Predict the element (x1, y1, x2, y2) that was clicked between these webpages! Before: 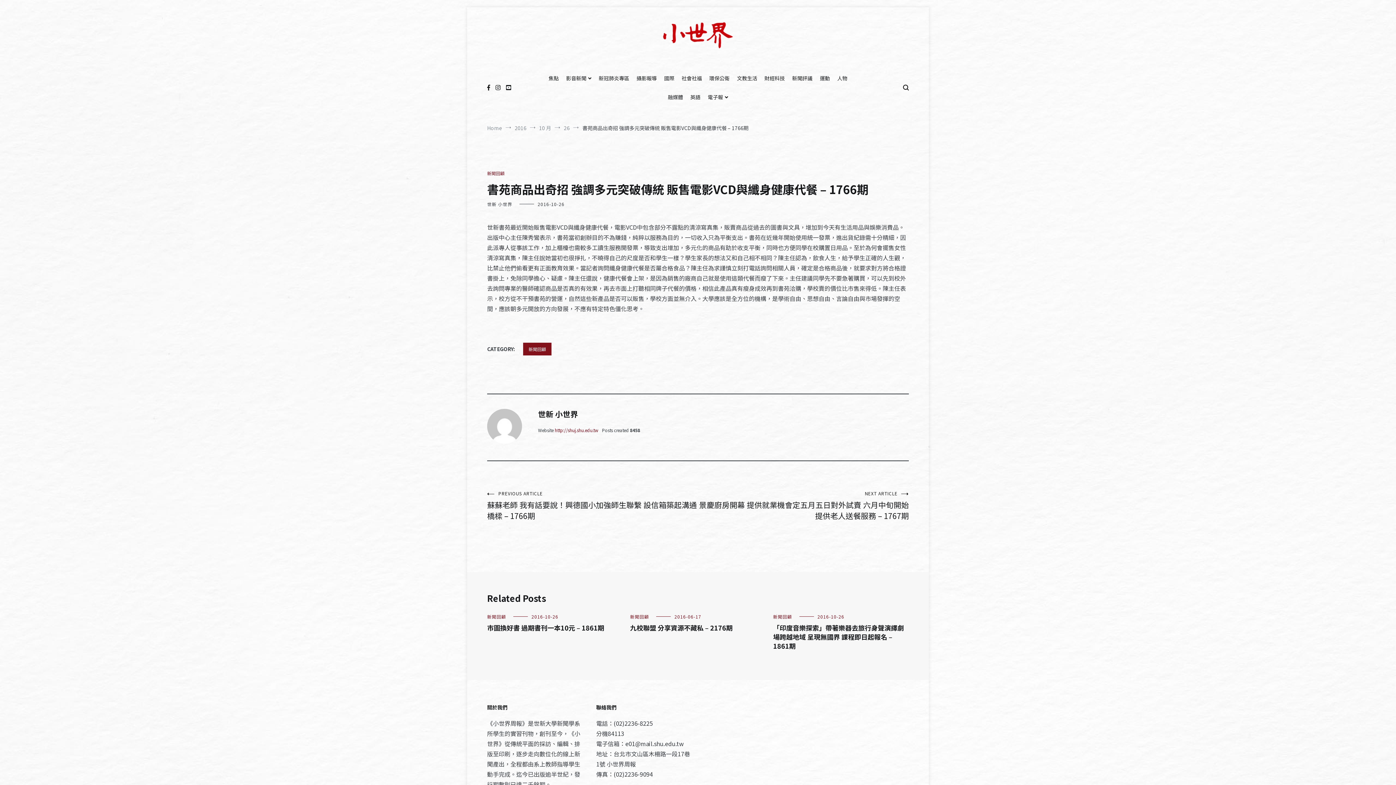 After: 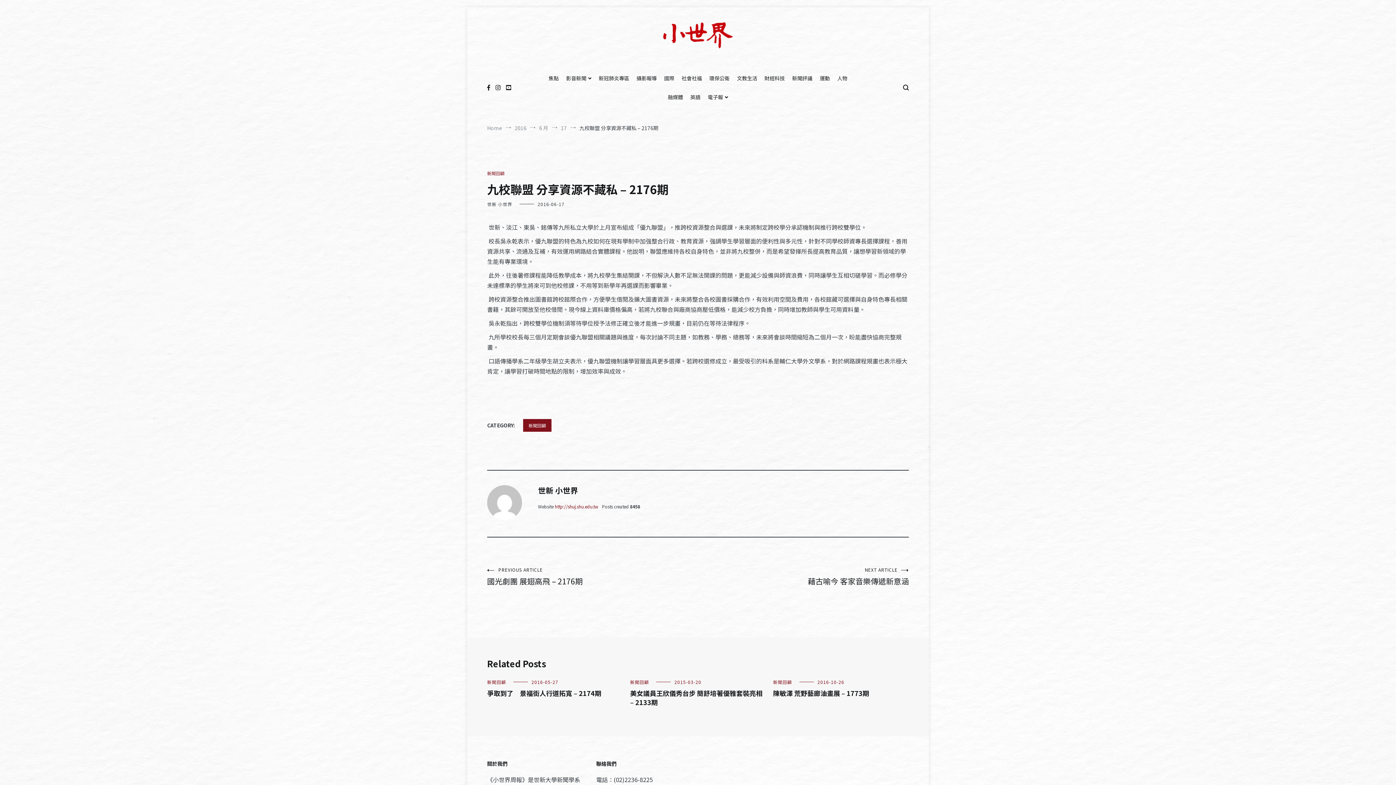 Action: bbox: (674, 613, 701, 620) label: 2016-06-17